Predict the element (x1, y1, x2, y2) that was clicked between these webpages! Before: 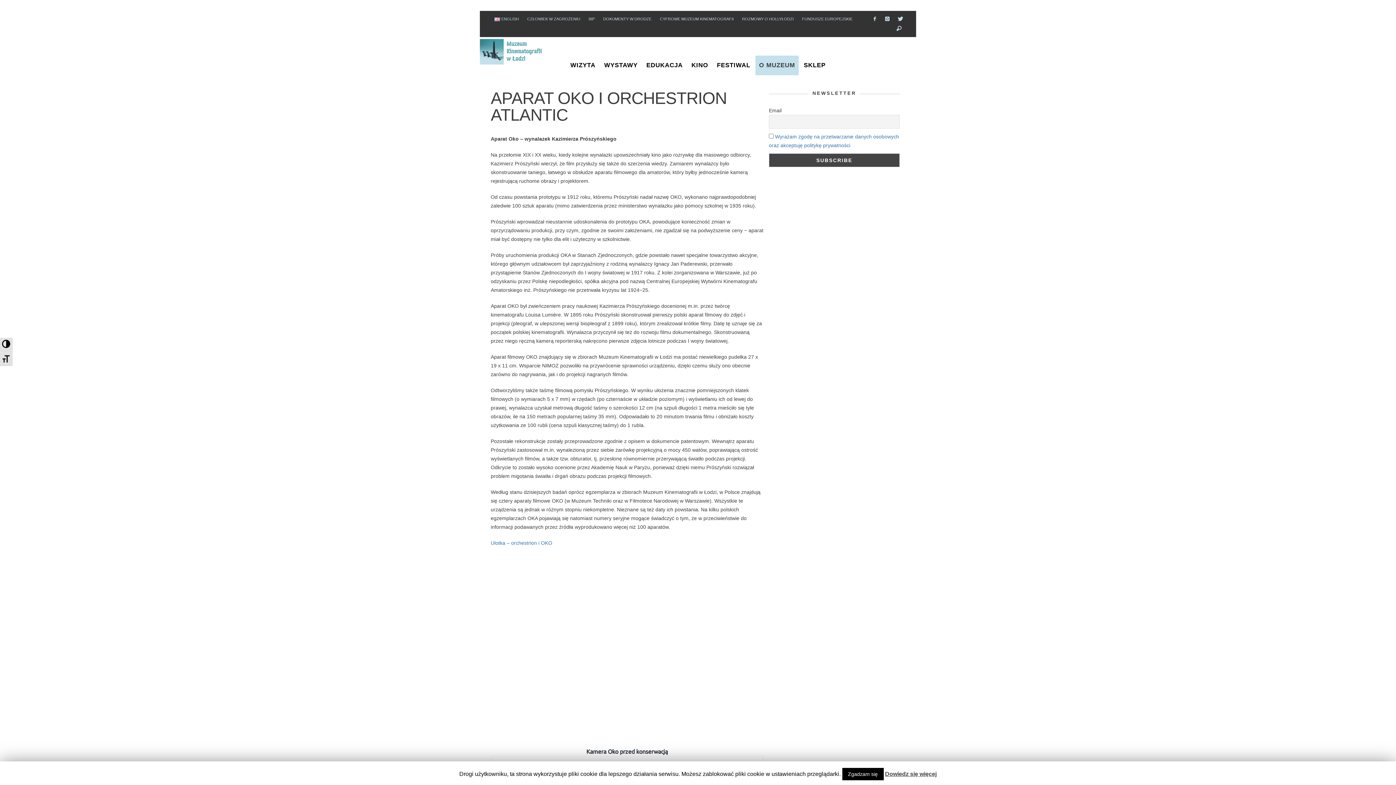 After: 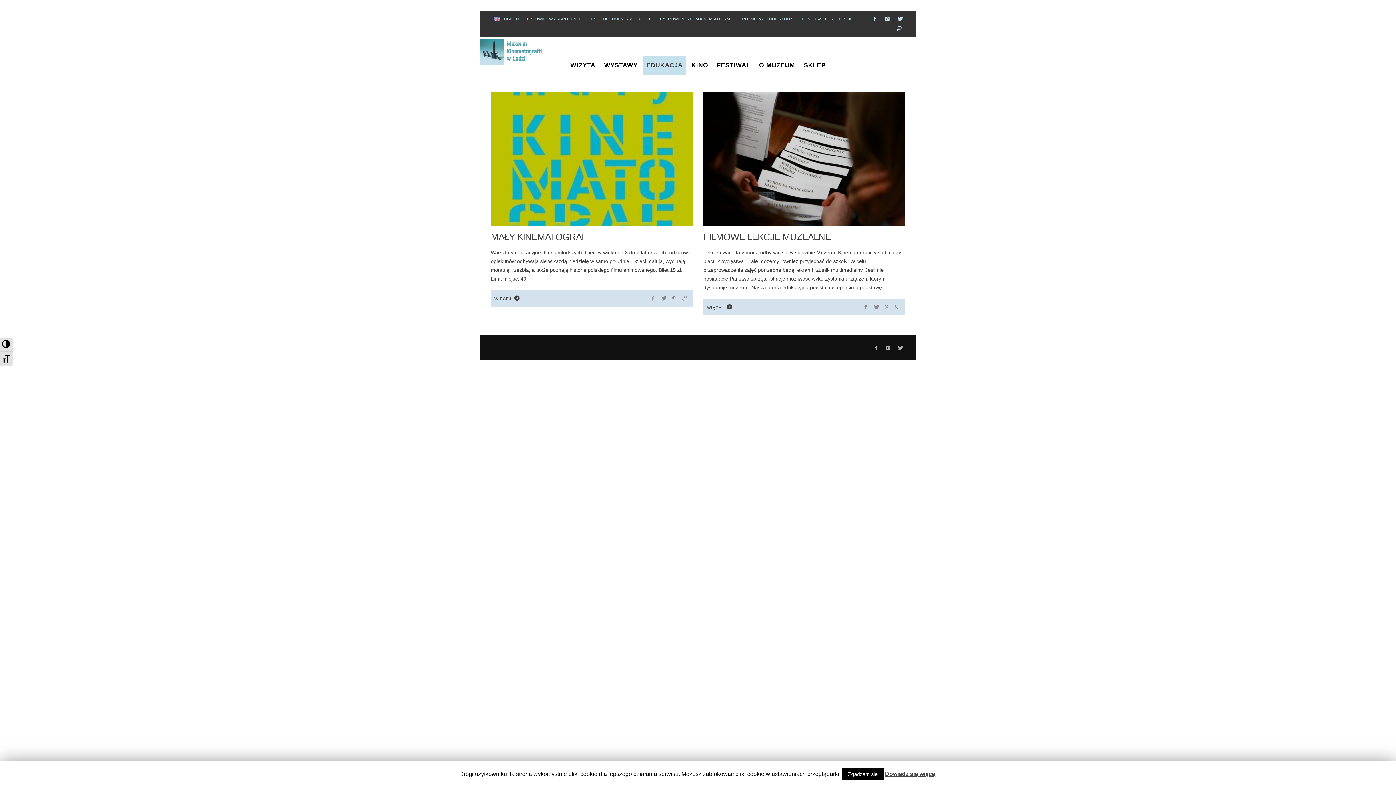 Action: label: EDUKACJA bbox: (642, 55, 686, 75)